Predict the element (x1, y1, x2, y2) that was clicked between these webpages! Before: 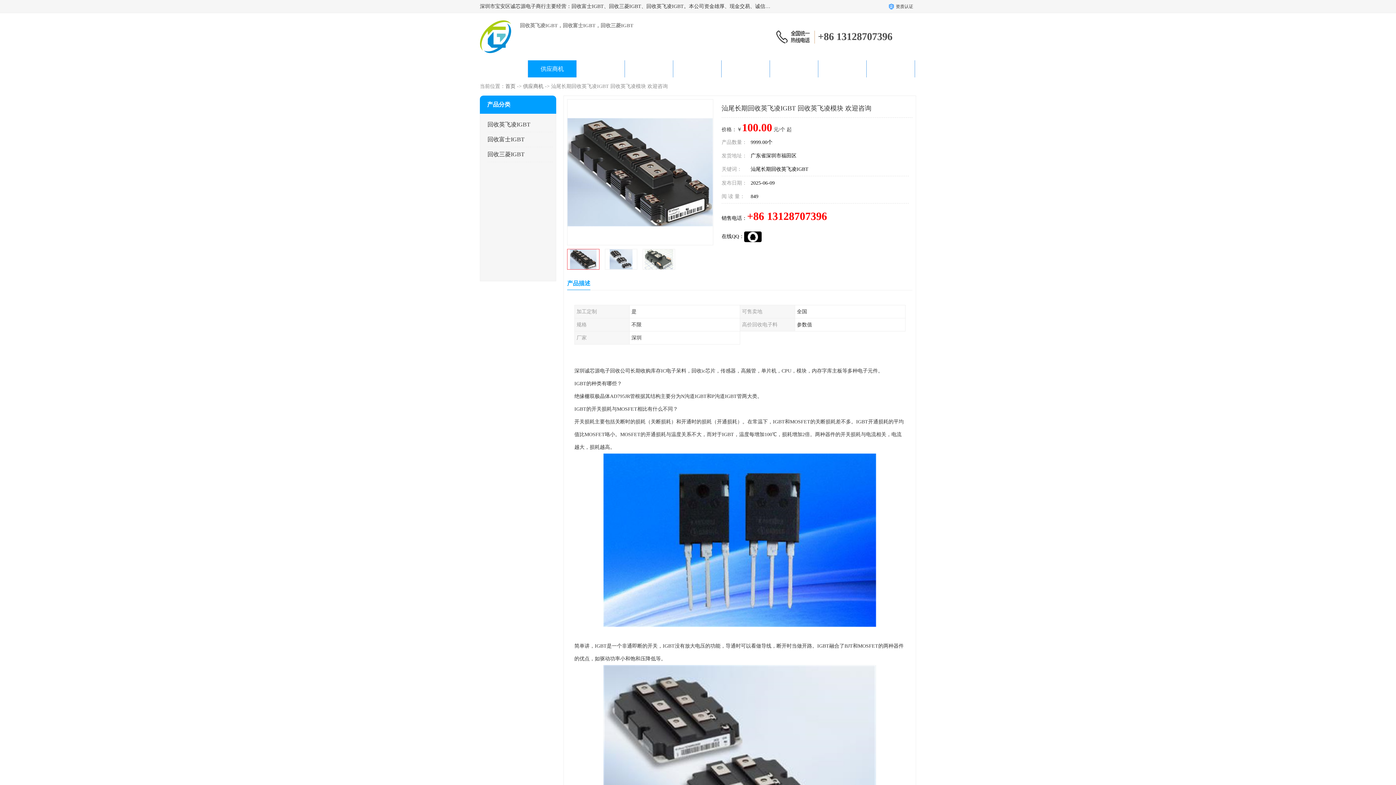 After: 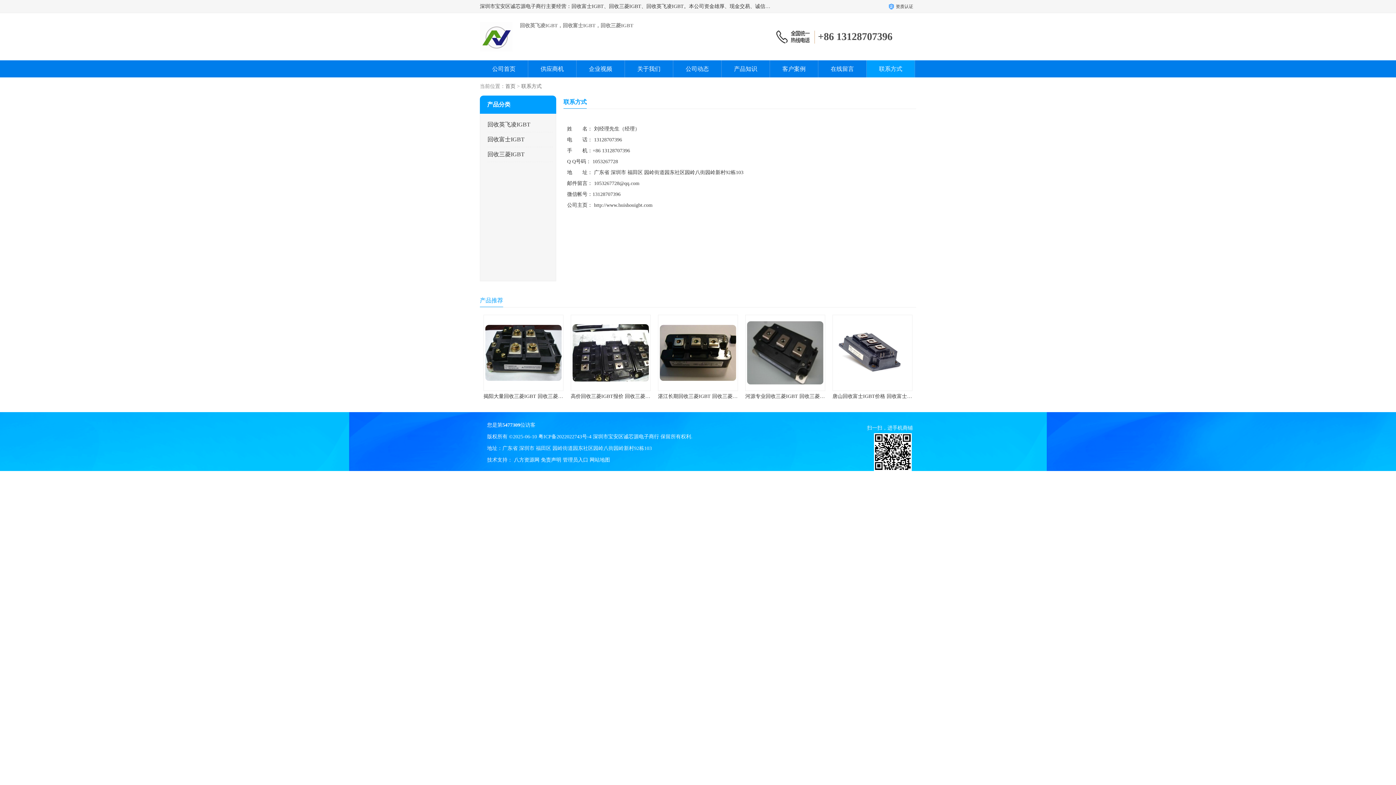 Action: bbox: (879, 65, 902, 72) label: 联系方式